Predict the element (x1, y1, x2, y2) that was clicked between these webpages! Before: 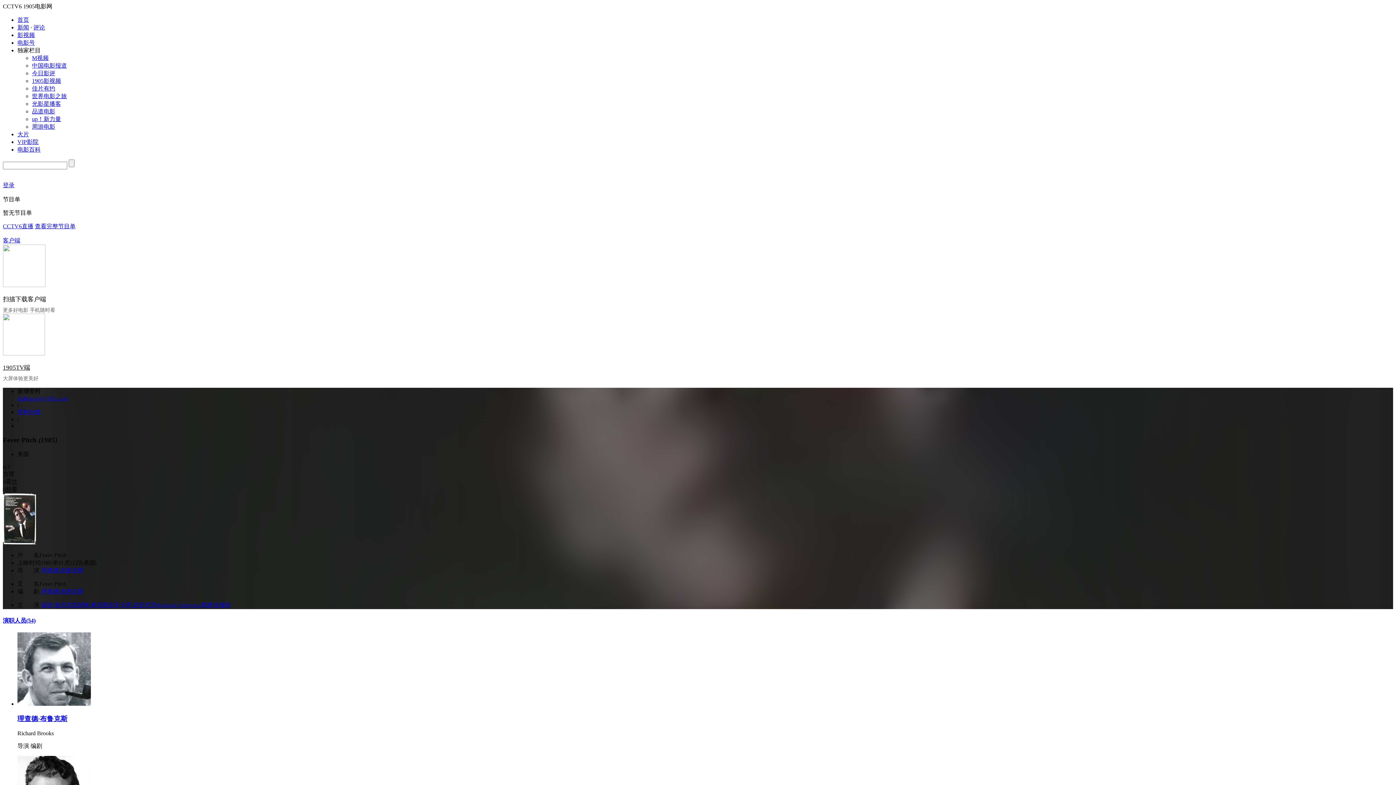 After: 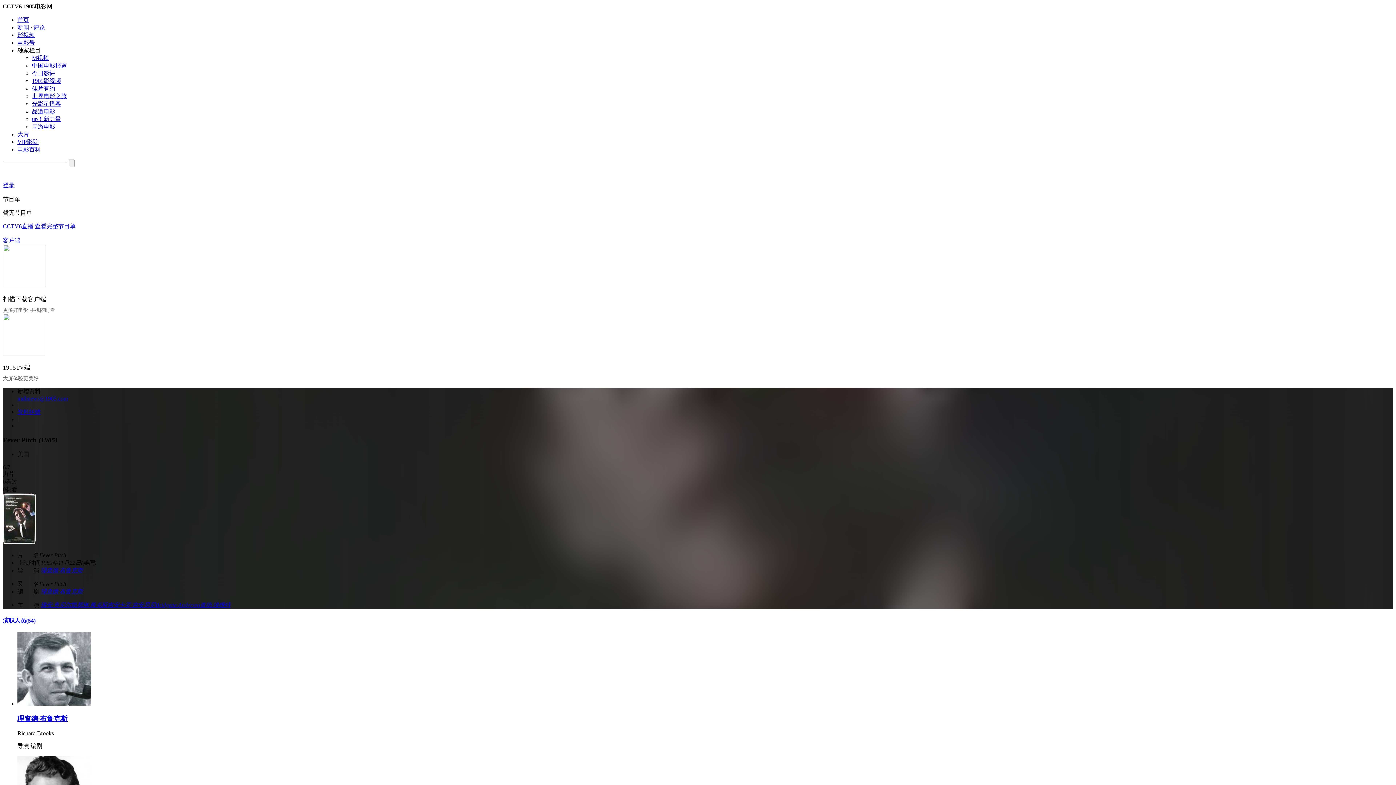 Action: bbox: (33, 24, 45, 30) label: 评论